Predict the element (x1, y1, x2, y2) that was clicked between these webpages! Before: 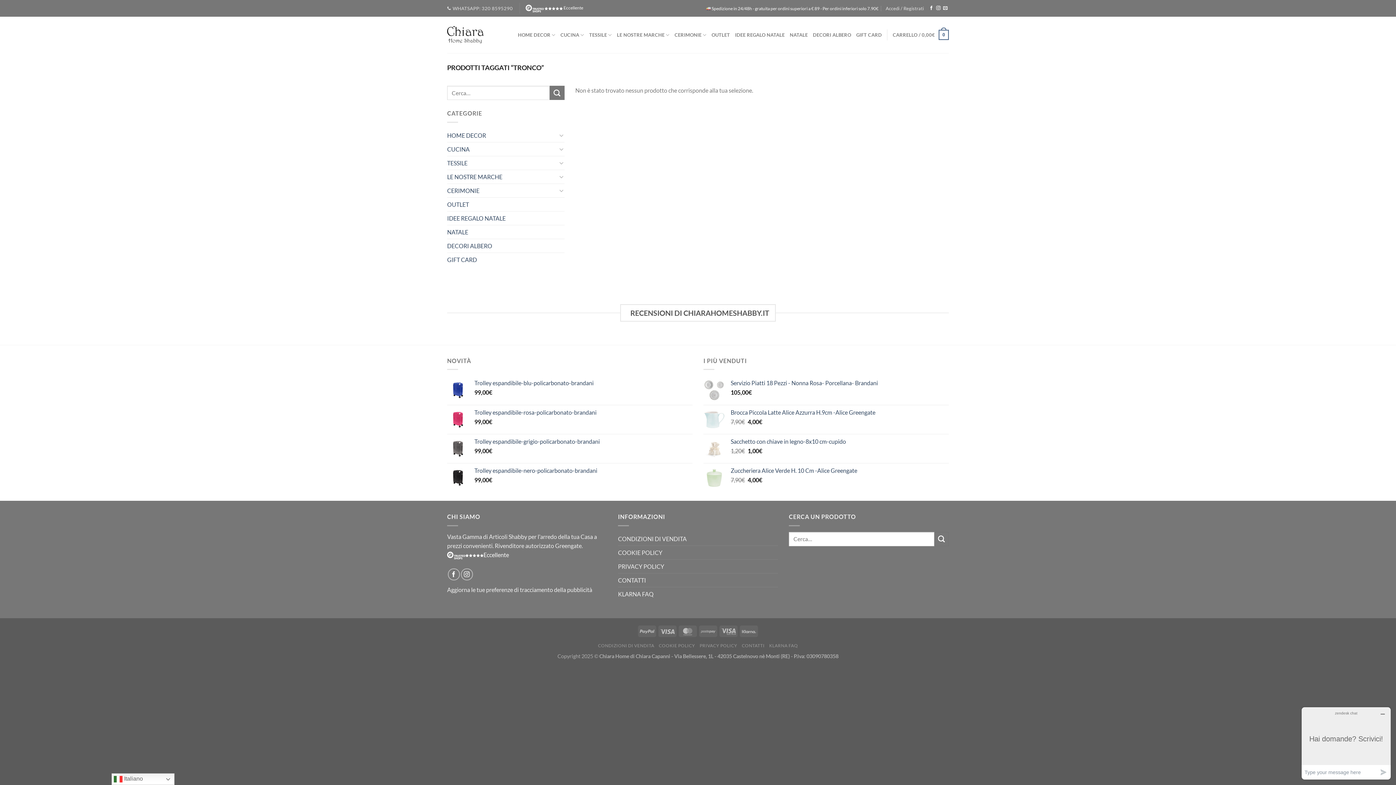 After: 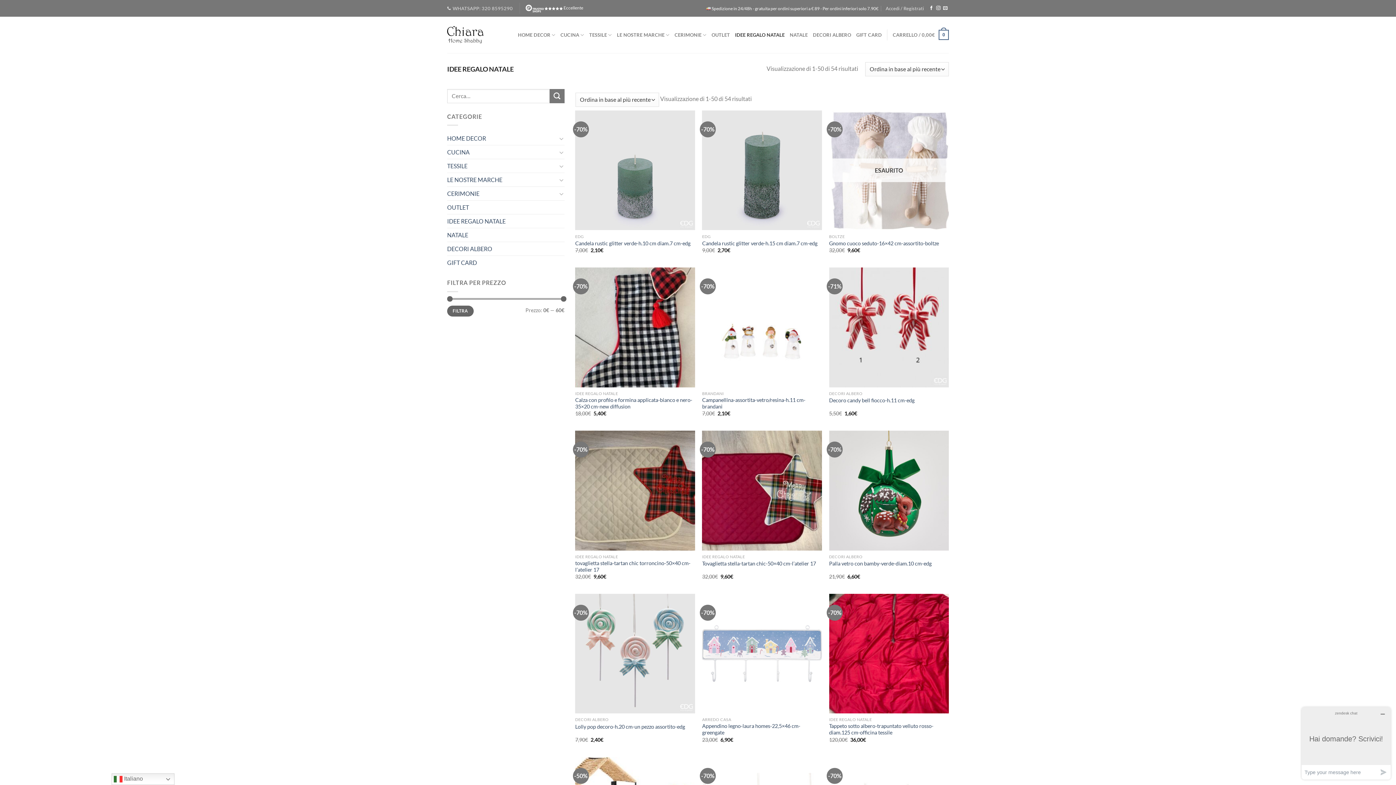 Action: bbox: (447, 211, 505, 224) label: IDEE REGALO NATALE